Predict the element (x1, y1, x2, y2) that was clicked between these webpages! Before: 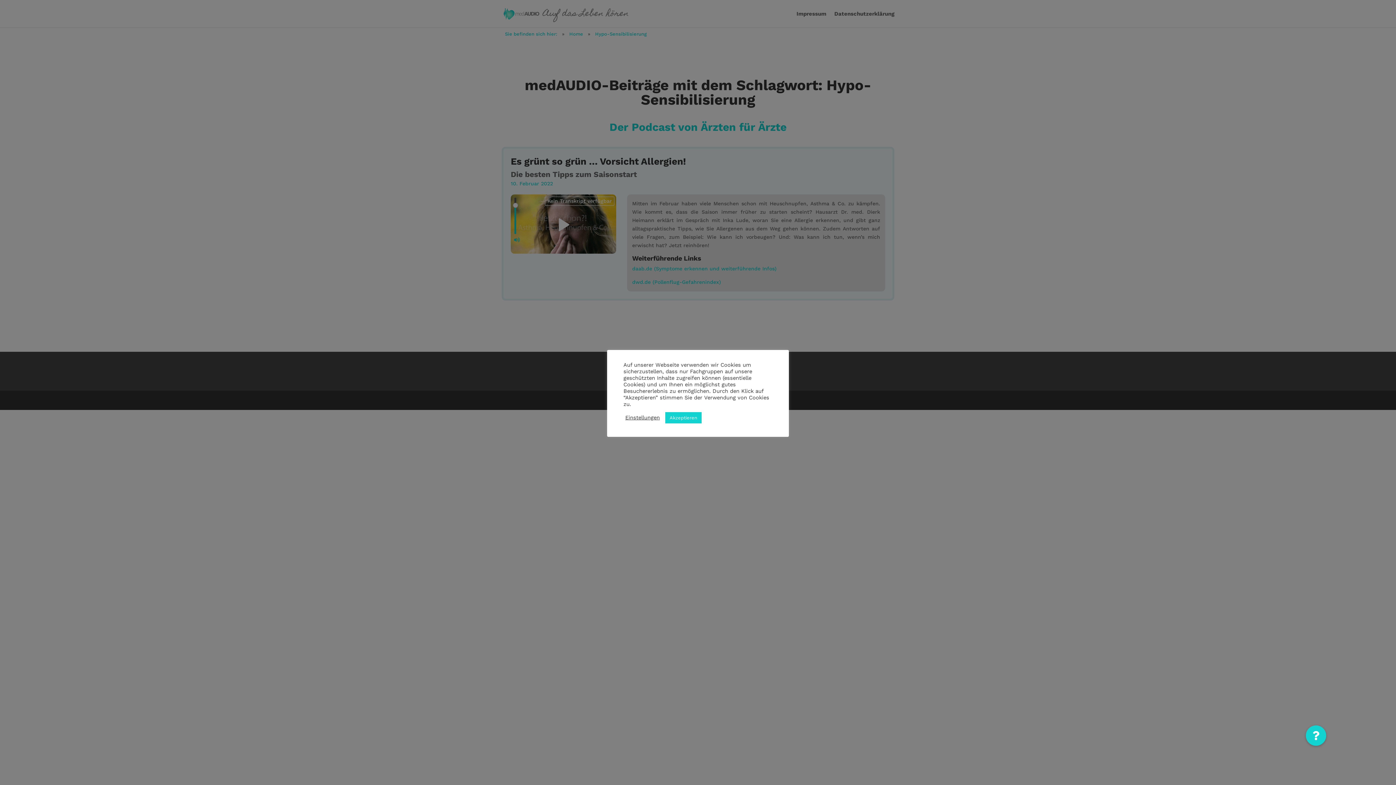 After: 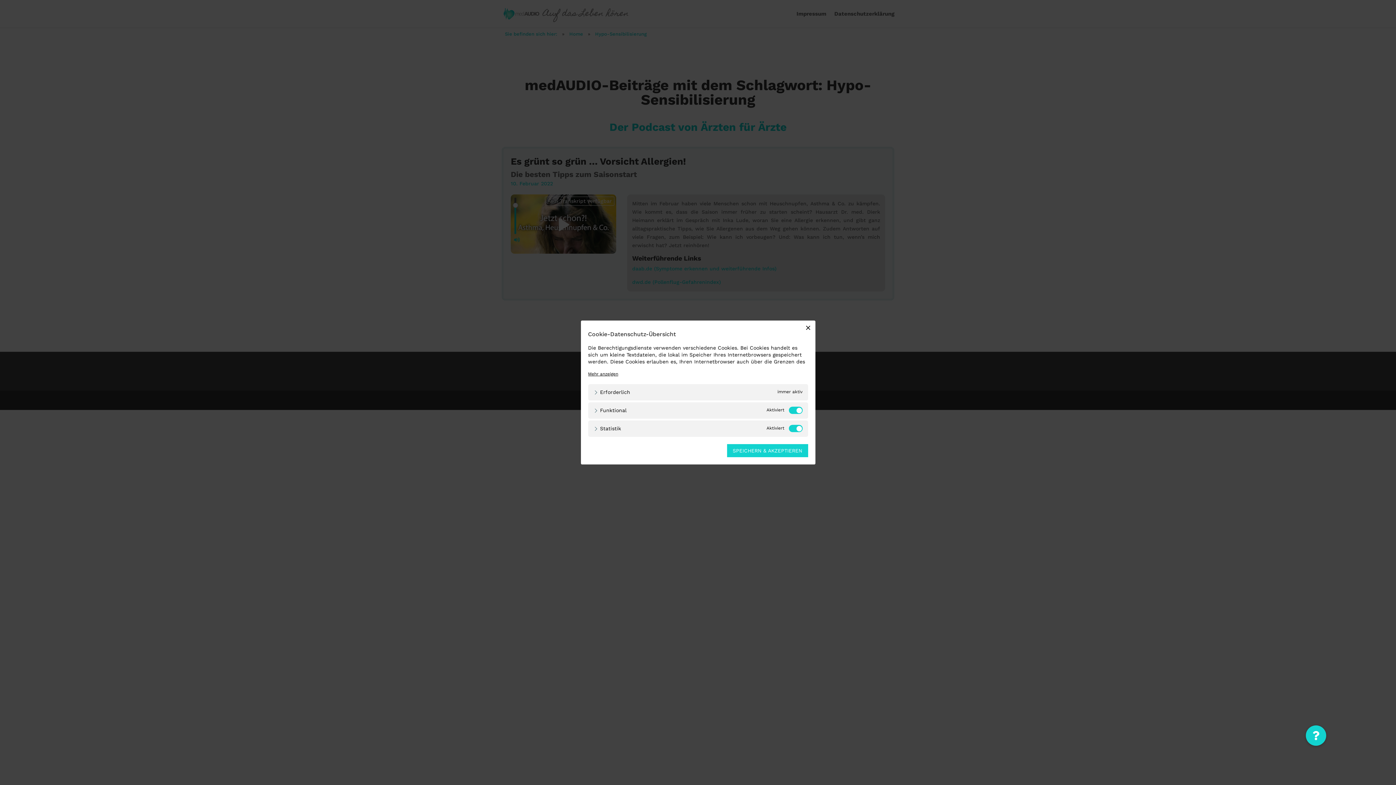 Action: label: Einstellungen bbox: (625, 414, 660, 421)